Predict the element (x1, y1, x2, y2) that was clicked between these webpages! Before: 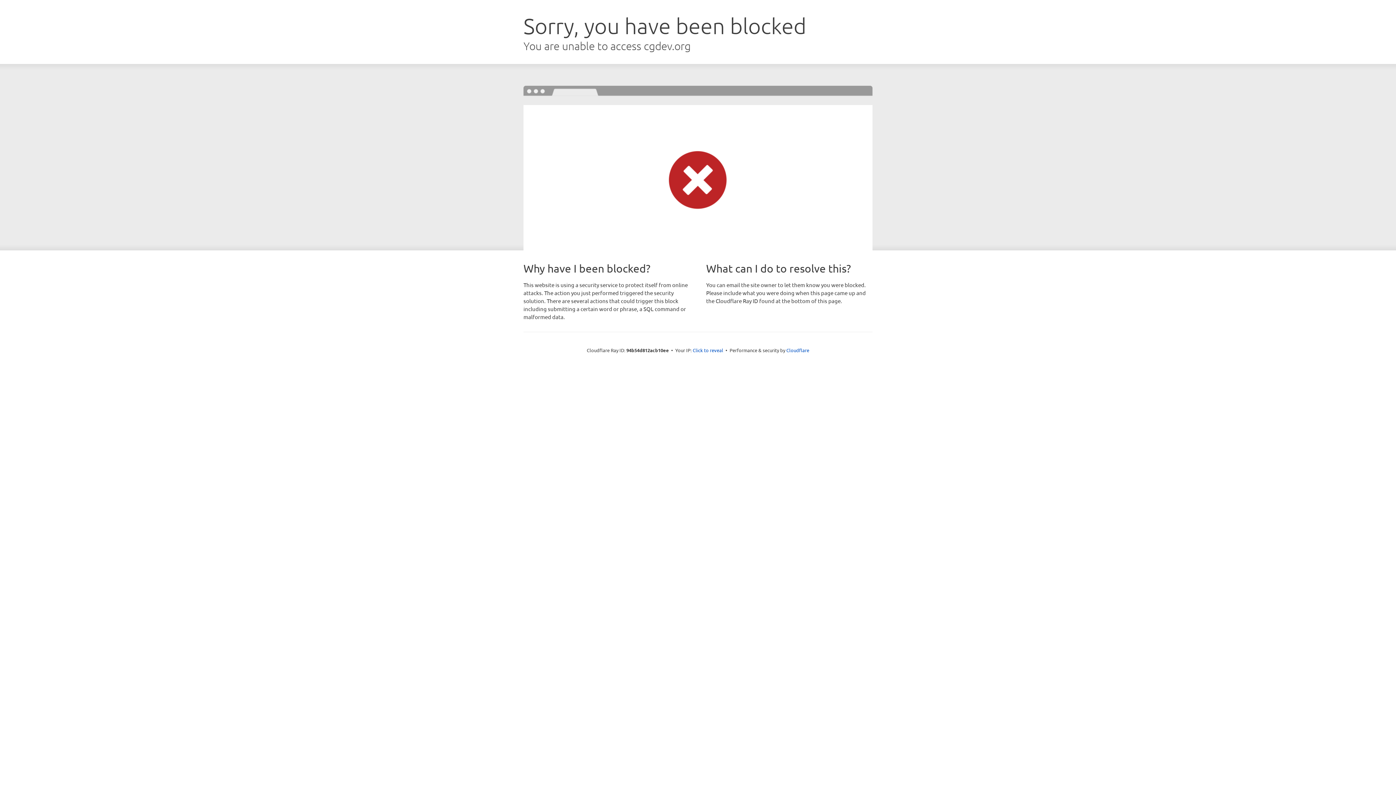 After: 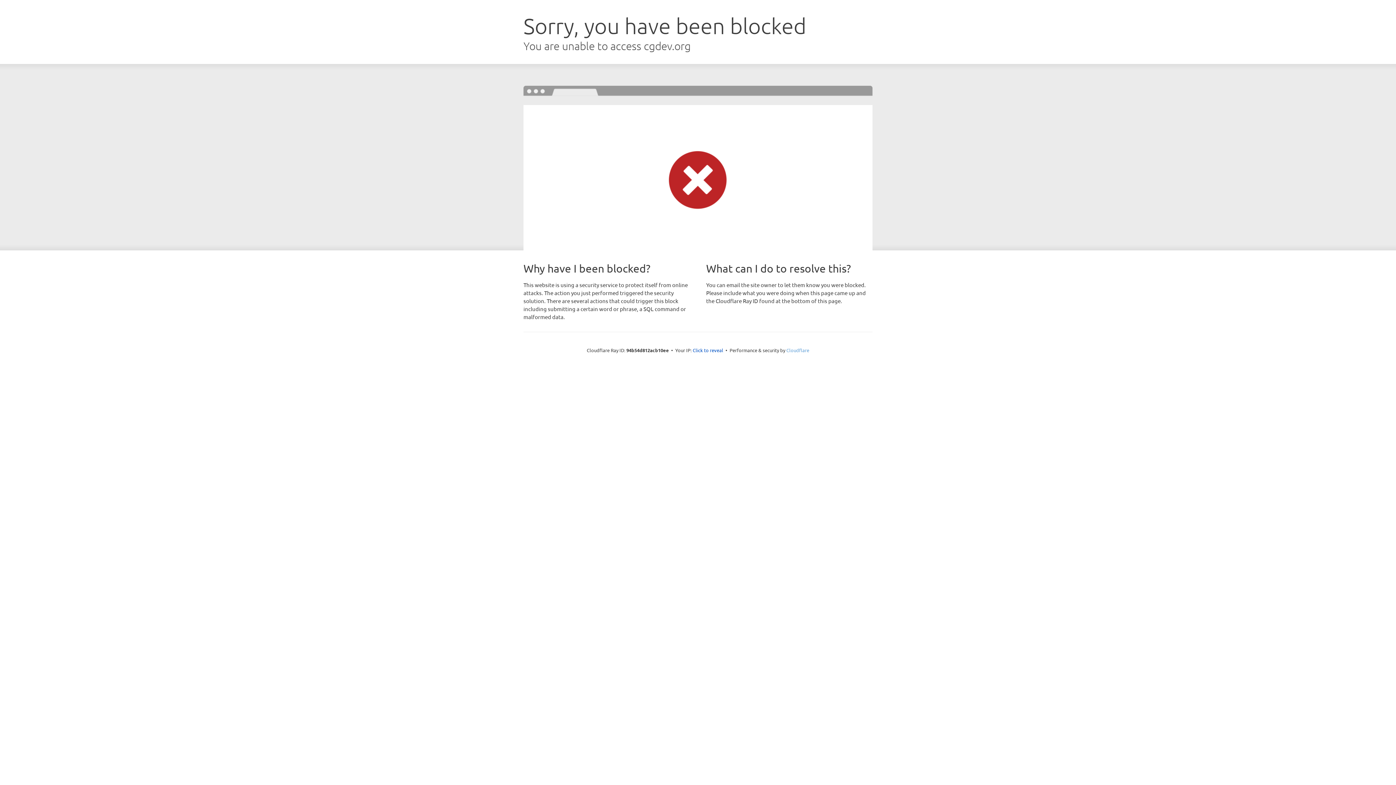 Action: bbox: (786, 347, 809, 353) label: Cloudflare